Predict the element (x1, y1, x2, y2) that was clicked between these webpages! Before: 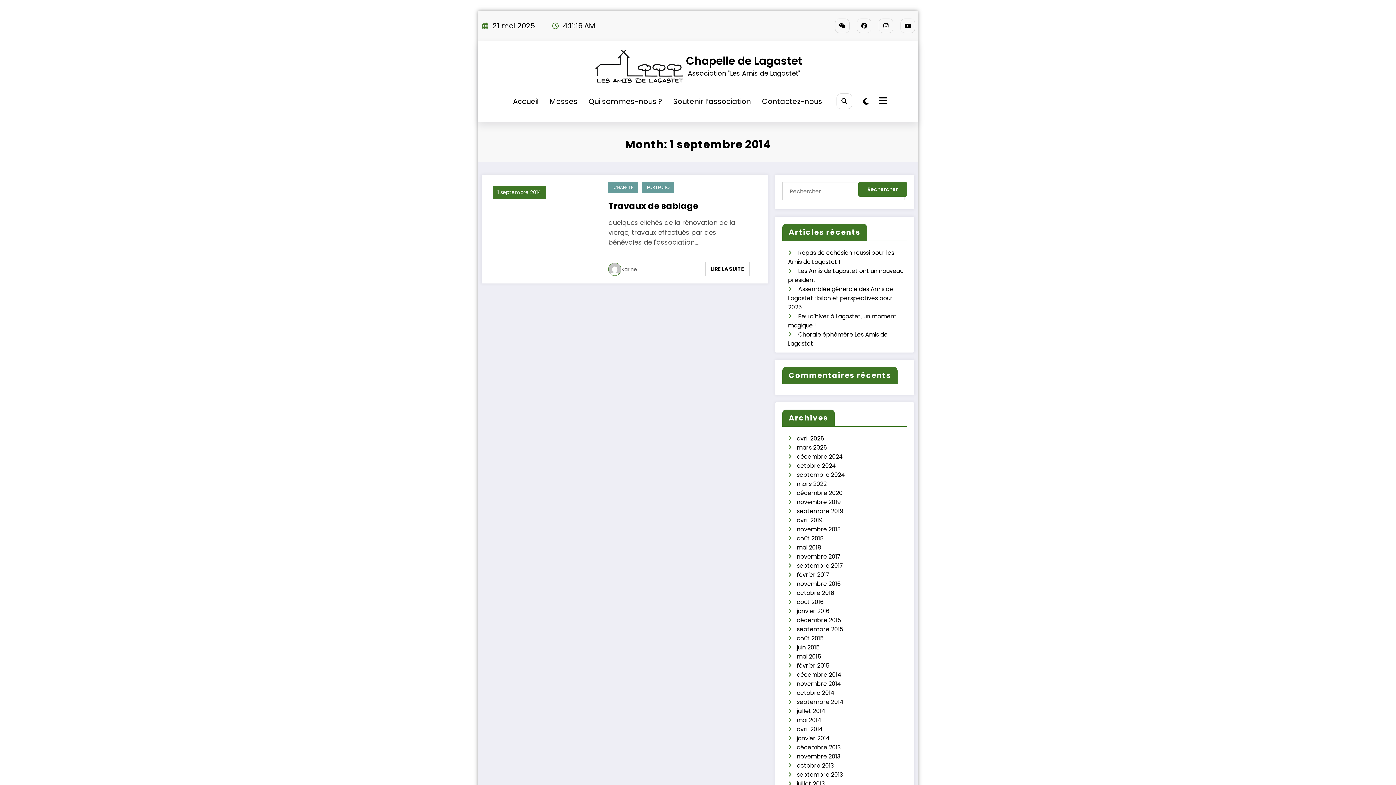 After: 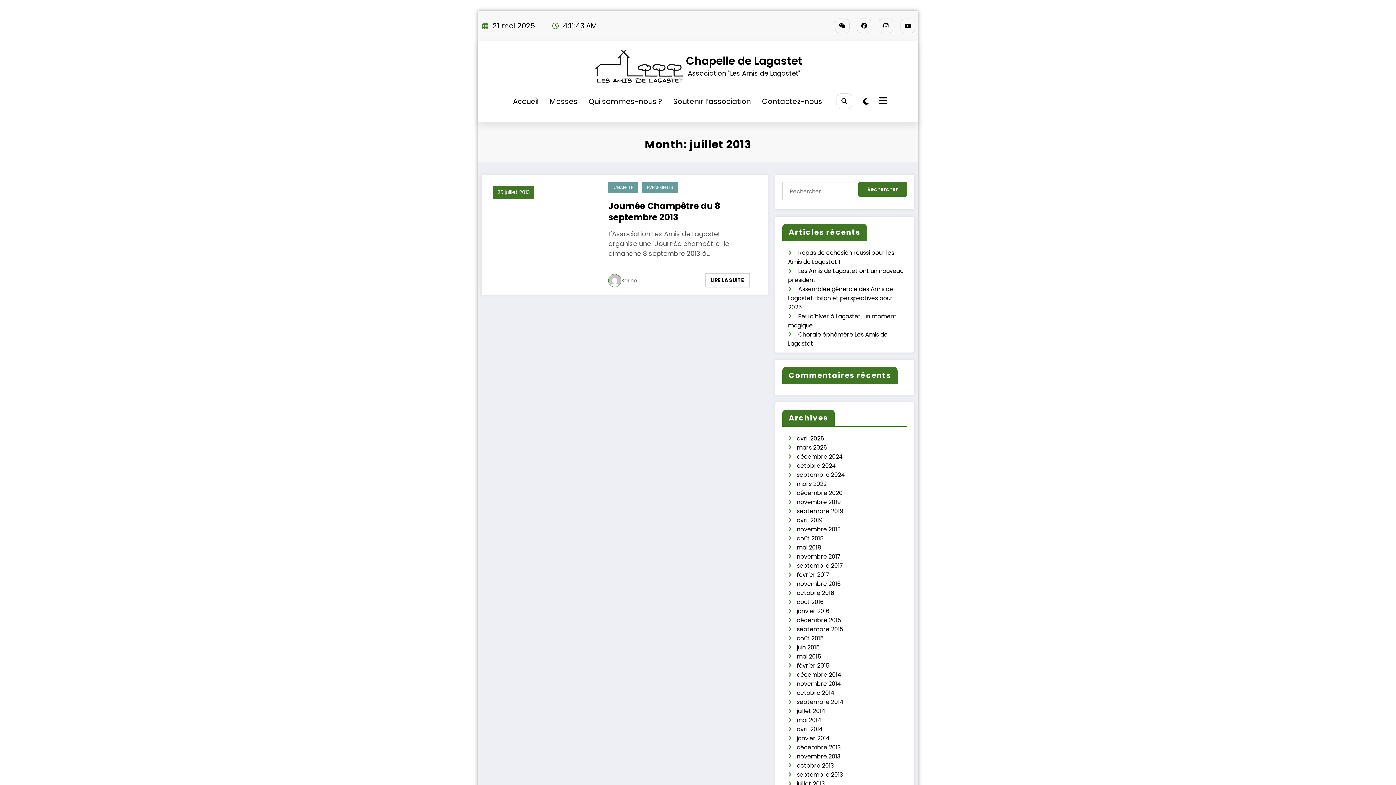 Action: label: juillet 2013 bbox: (796, 779, 824, 788)